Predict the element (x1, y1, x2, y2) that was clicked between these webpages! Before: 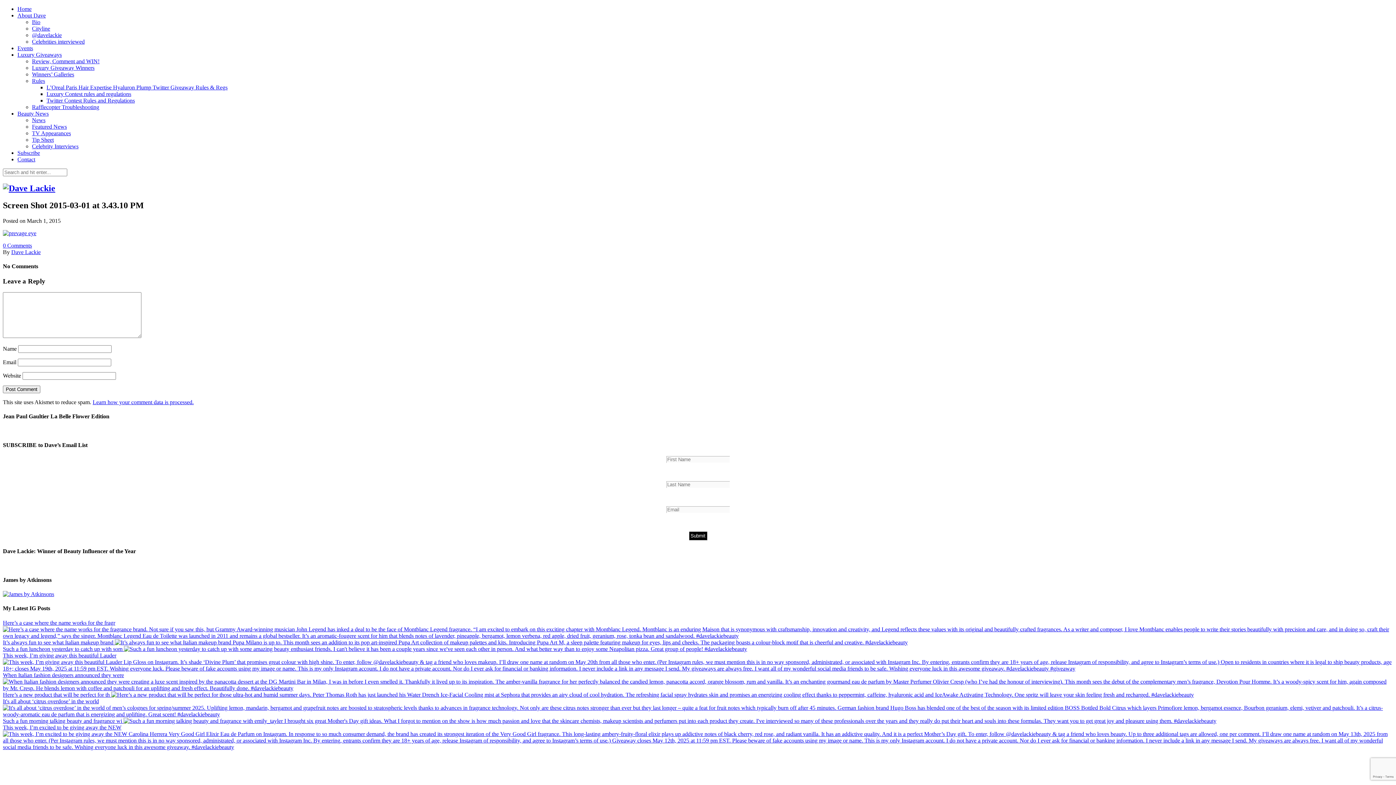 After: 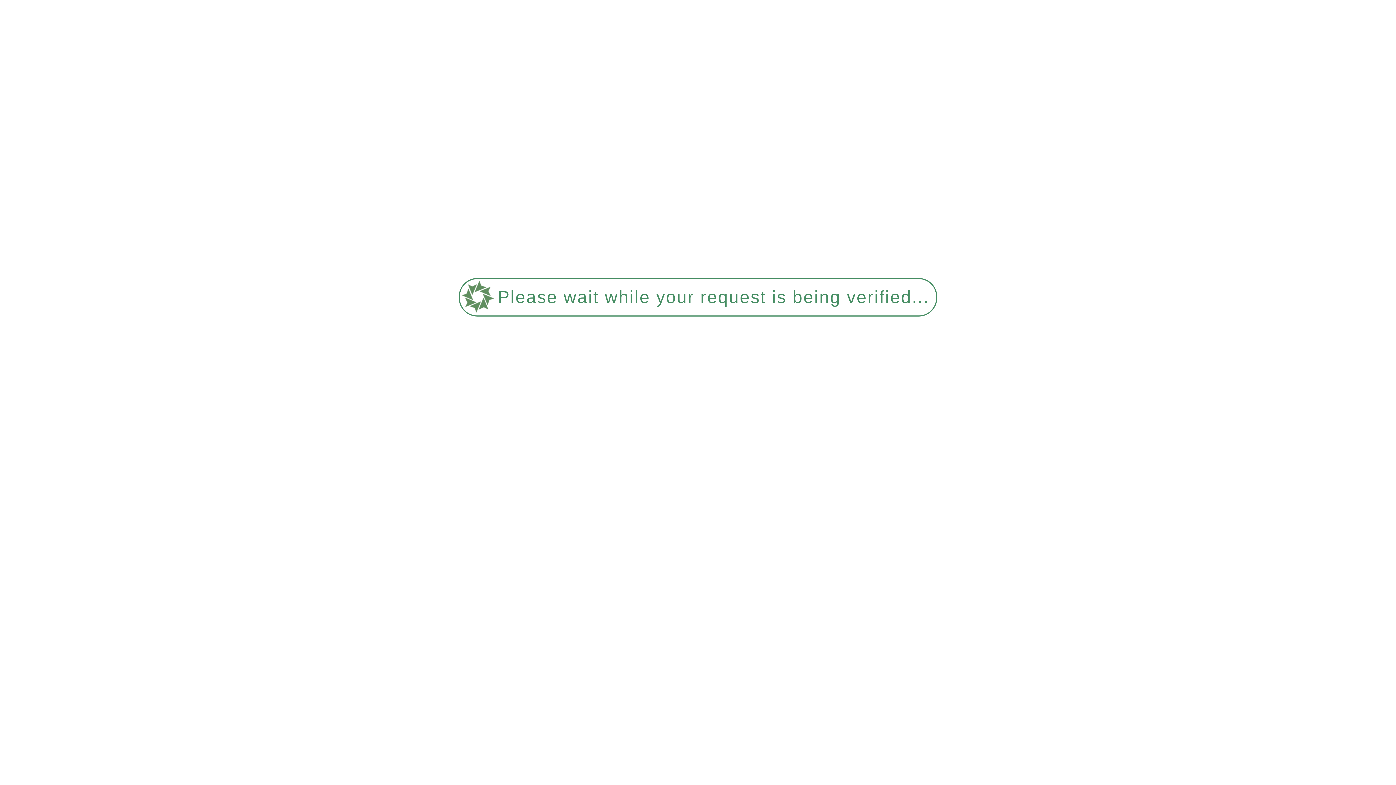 Action: label: Beauty News bbox: (17, 110, 48, 116)